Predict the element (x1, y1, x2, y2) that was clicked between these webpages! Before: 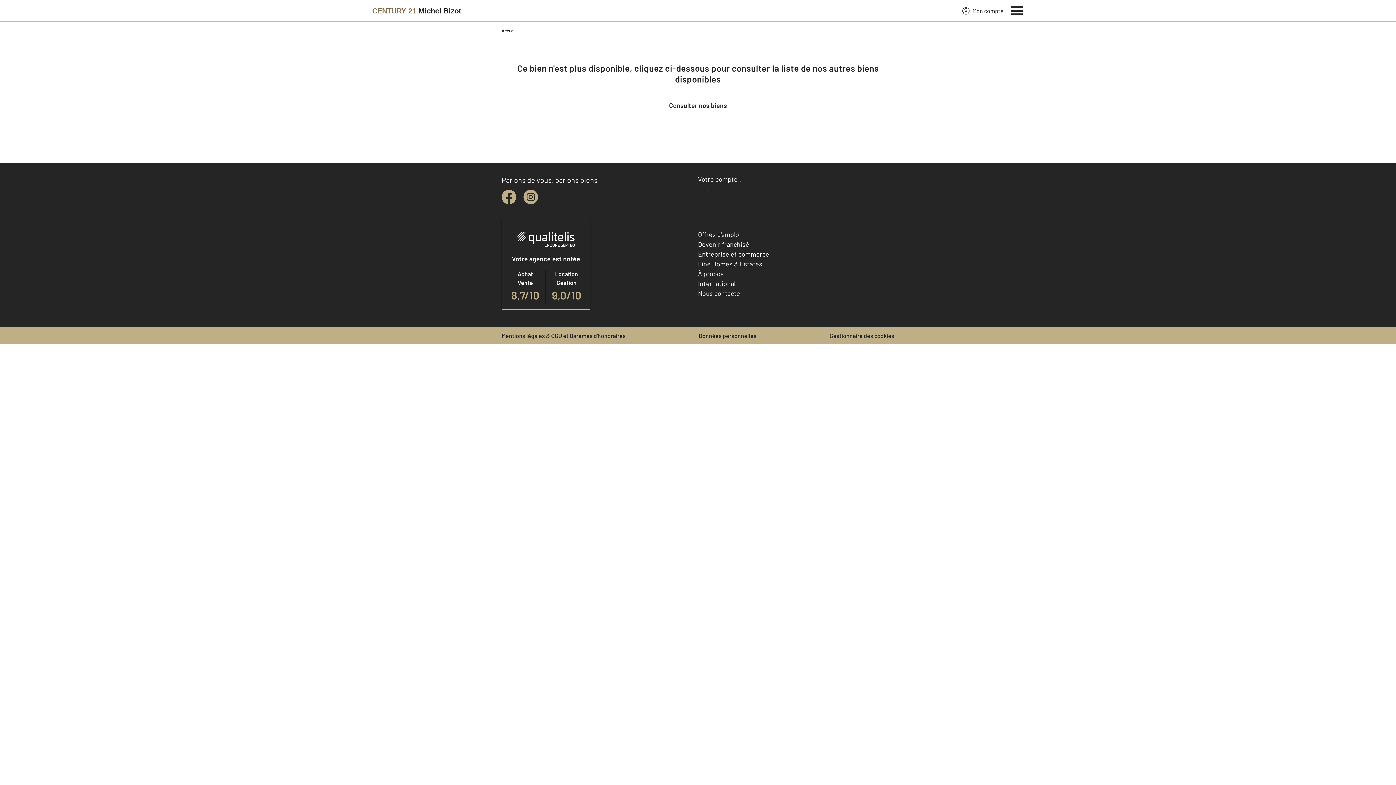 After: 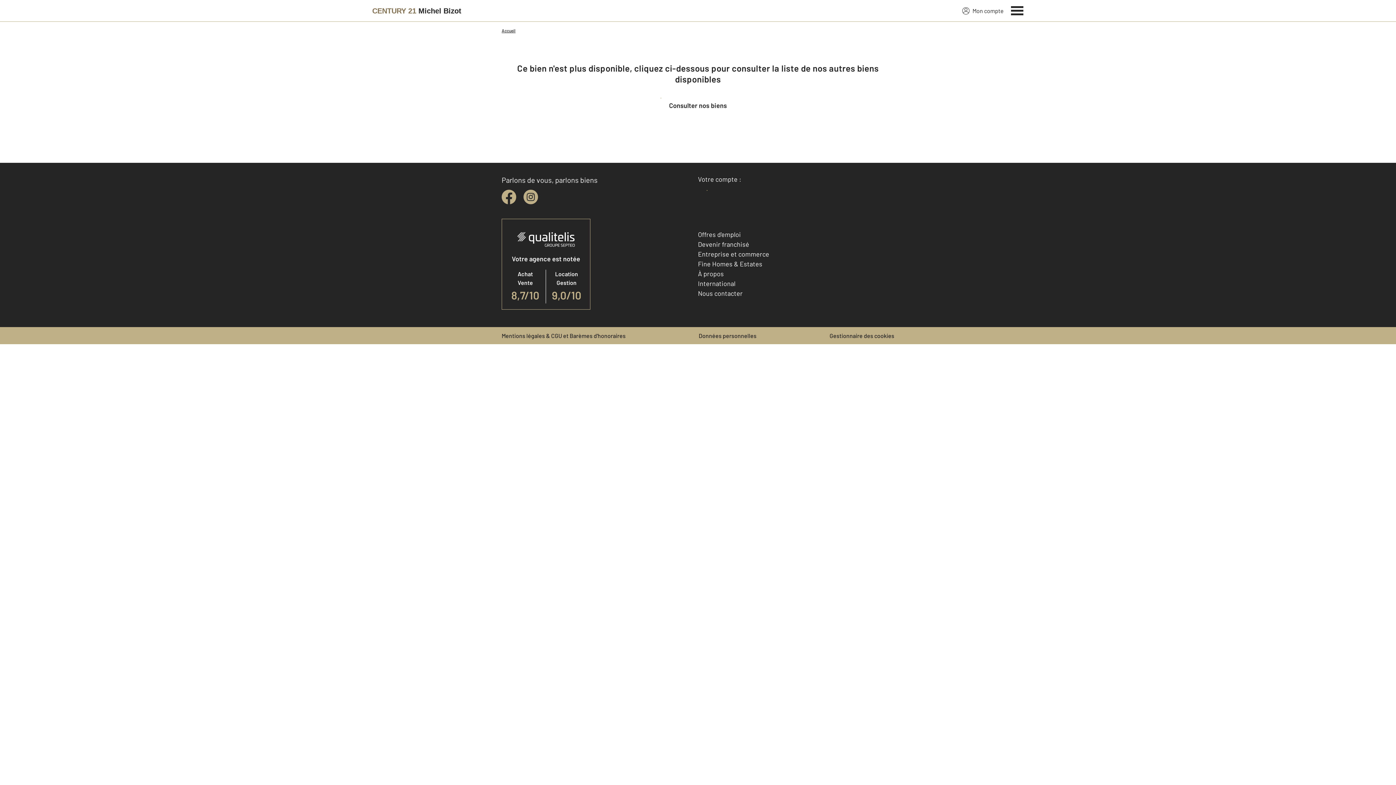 Action: label: Gestionnaire des cookies bbox: (829, 332, 894, 339)